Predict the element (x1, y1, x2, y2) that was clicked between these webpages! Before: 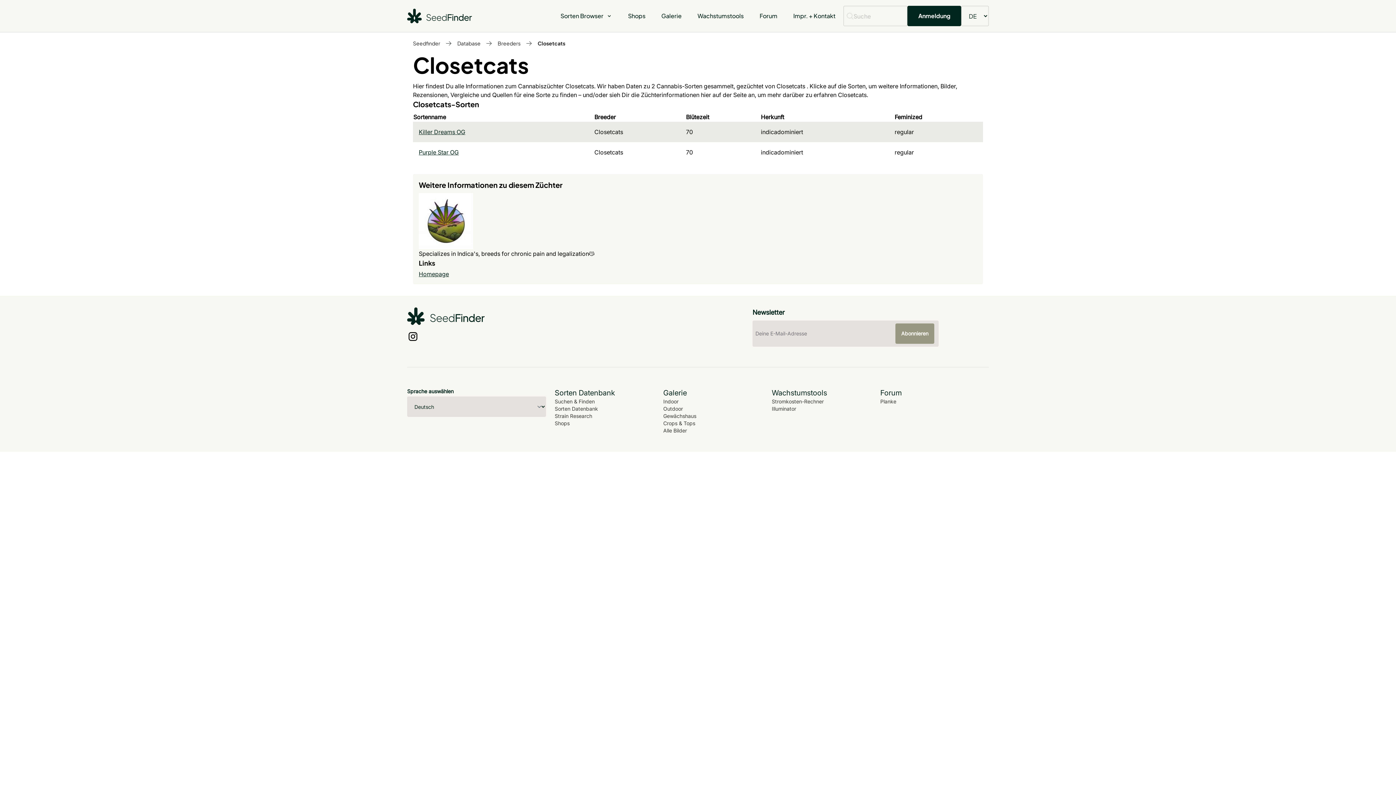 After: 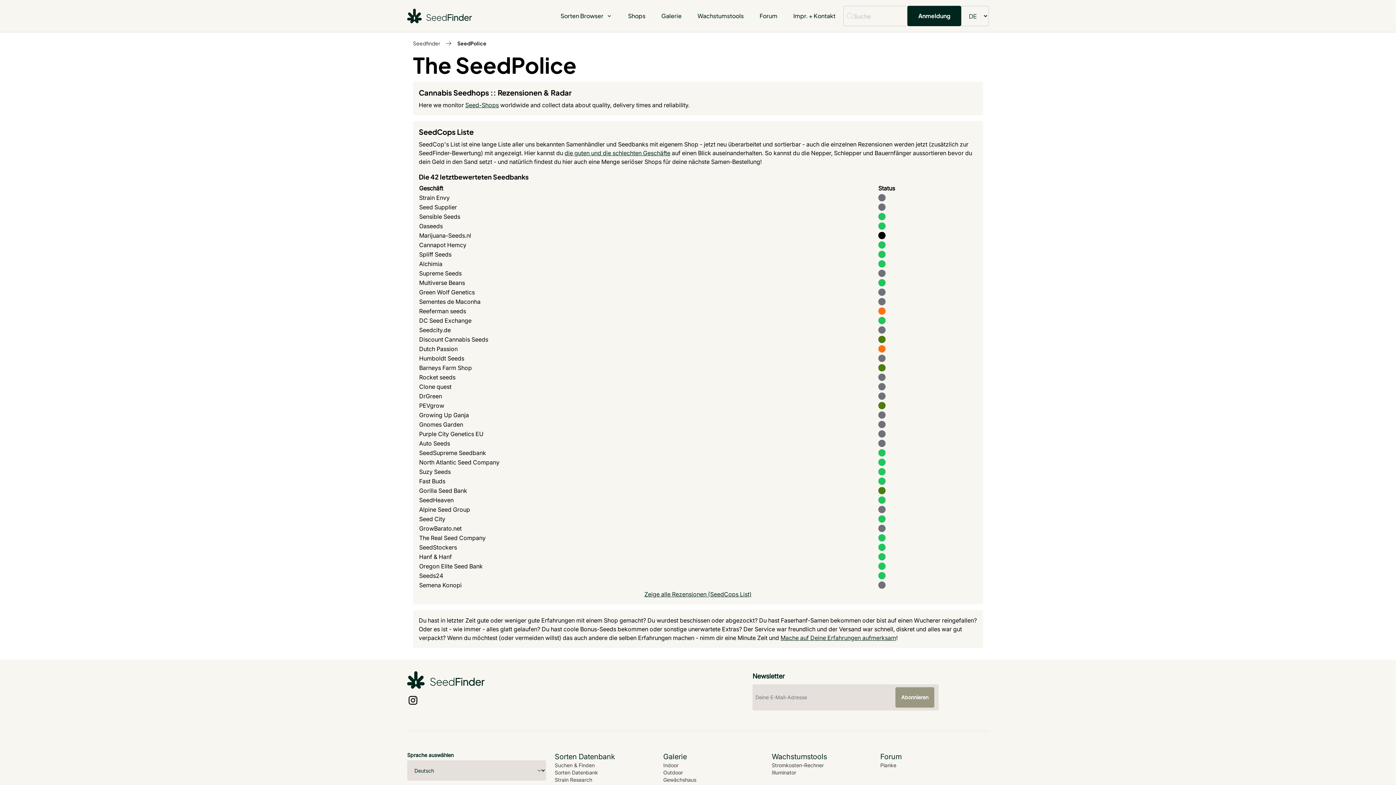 Action: label: Shops bbox: (628, 12, 645, 19)